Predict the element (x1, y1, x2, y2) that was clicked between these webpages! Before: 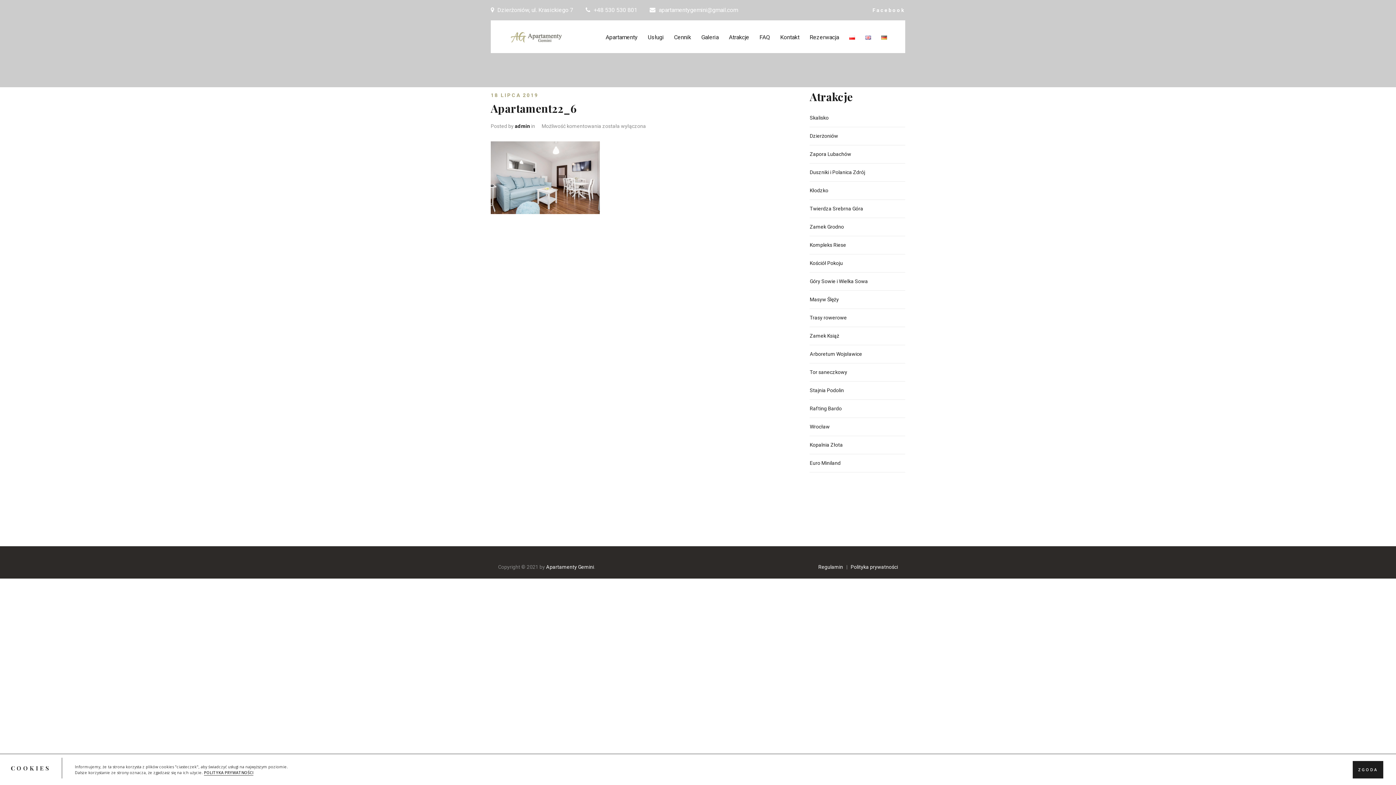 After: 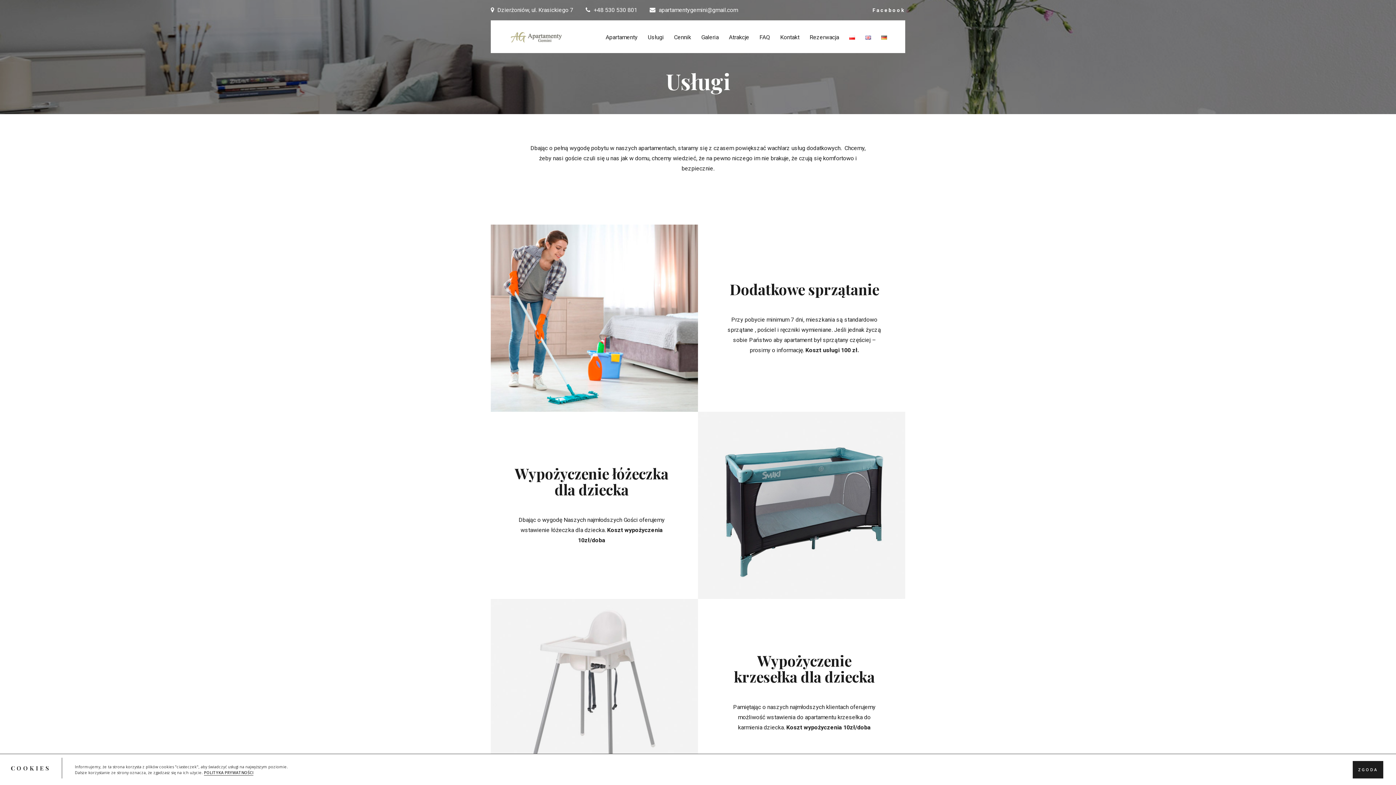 Action: label: Usługi bbox: (648, 32, 664, 42)